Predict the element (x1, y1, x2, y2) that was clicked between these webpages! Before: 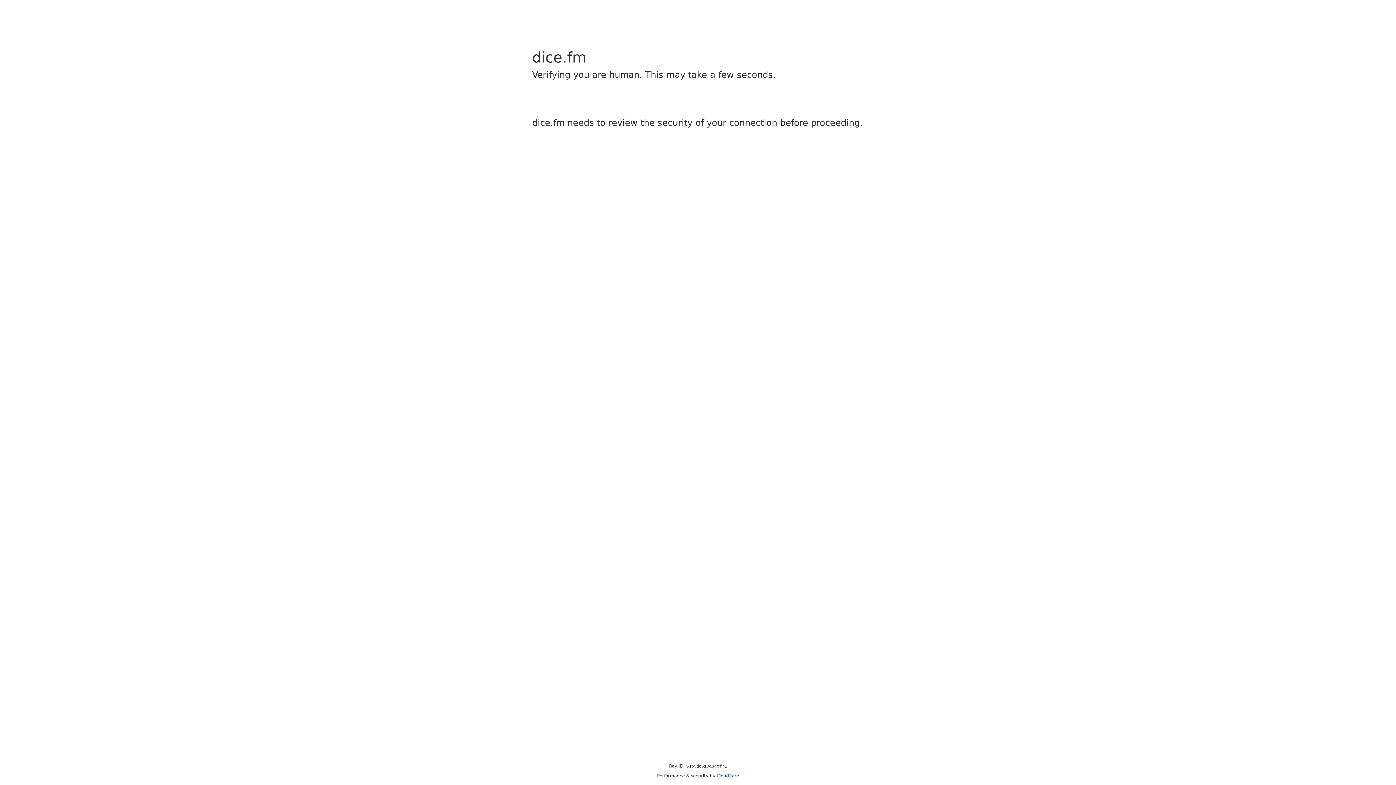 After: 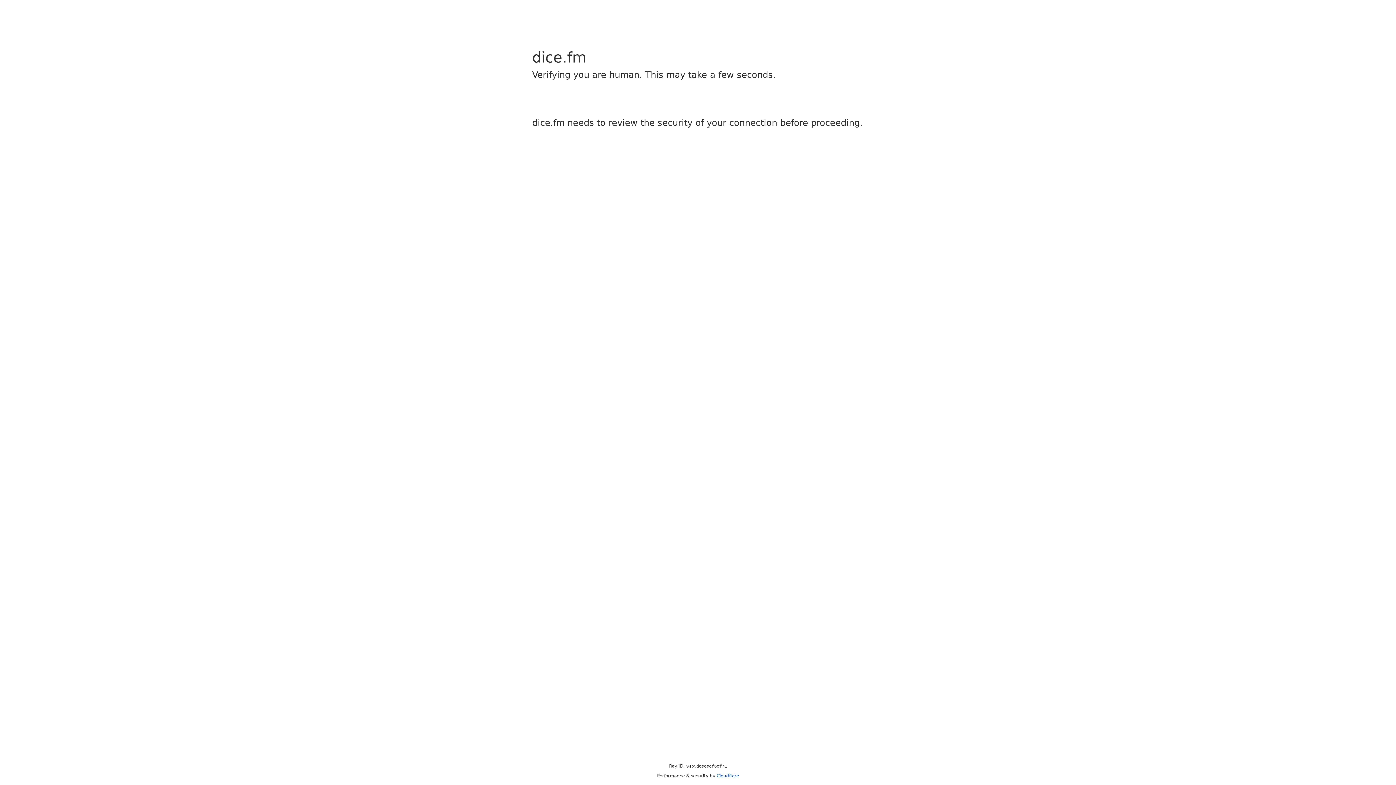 Action: label: Cloudflare bbox: (716, 773, 739, 778)